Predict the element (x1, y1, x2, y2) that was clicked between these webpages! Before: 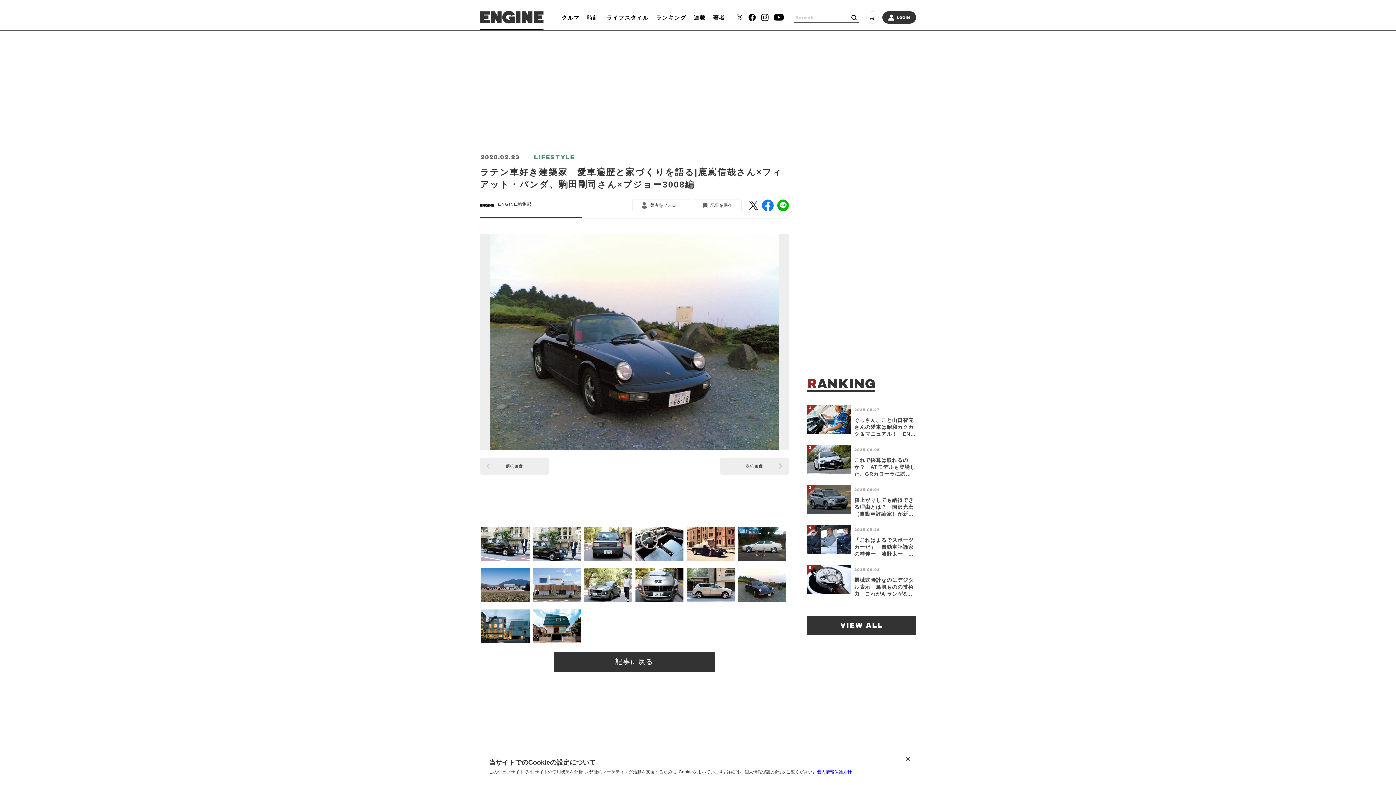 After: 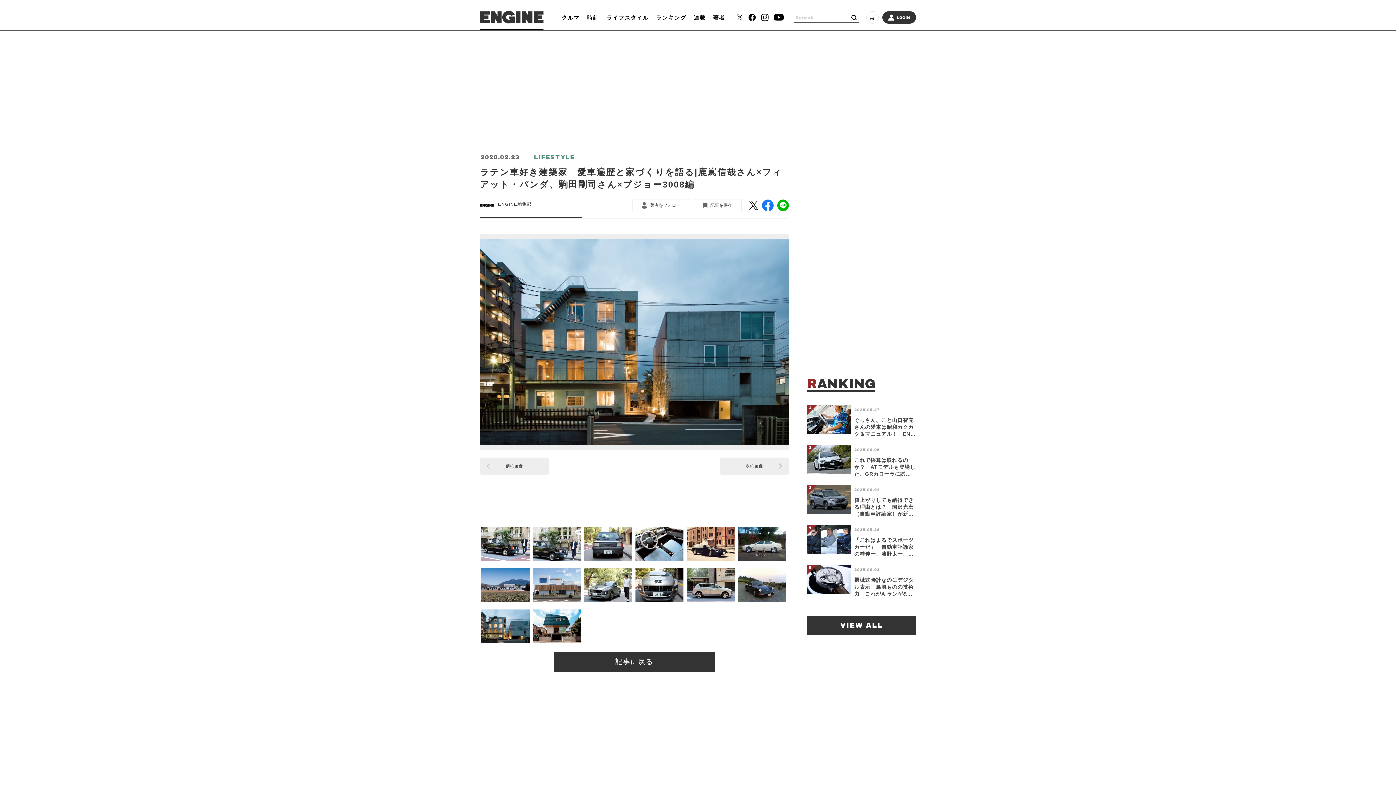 Action: bbox: (720, 457, 789, 474) label: 次の画像